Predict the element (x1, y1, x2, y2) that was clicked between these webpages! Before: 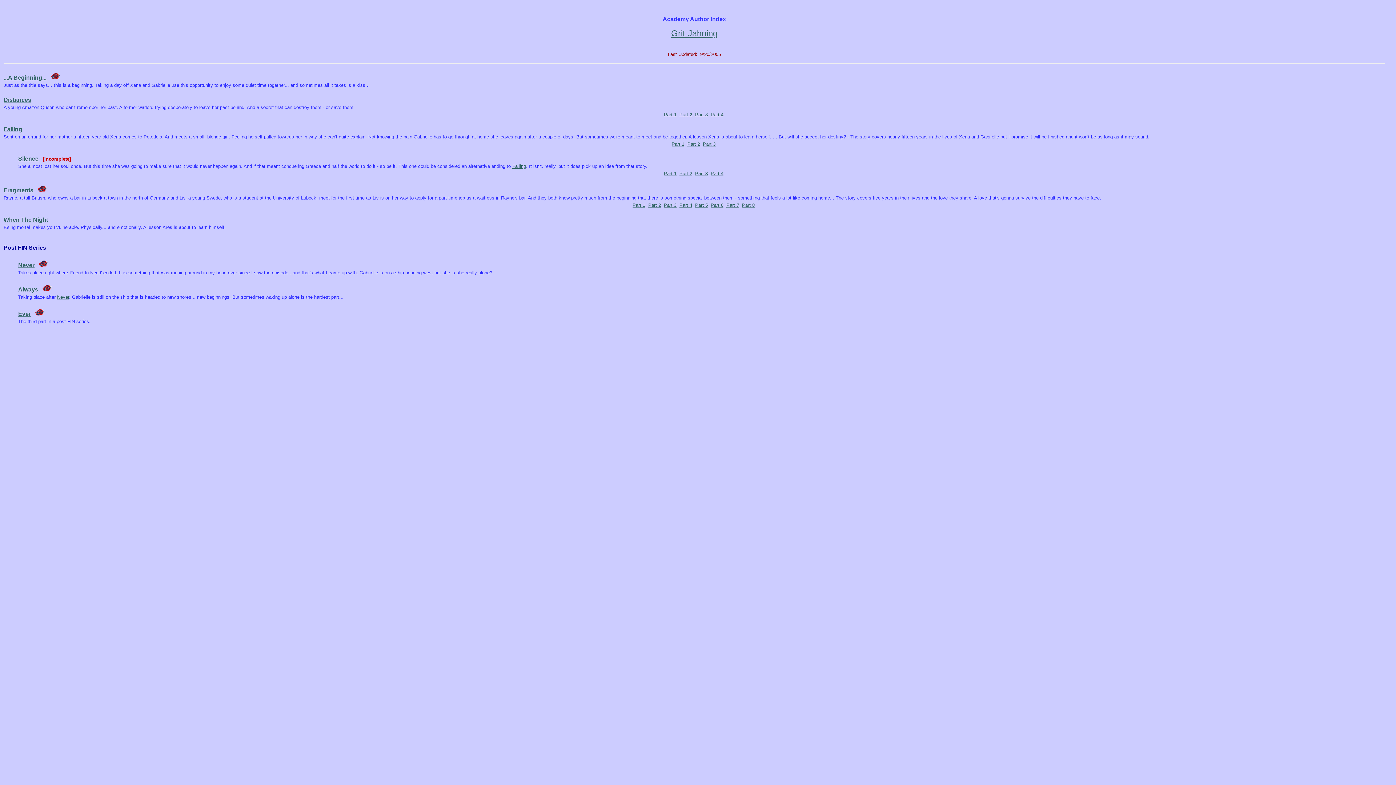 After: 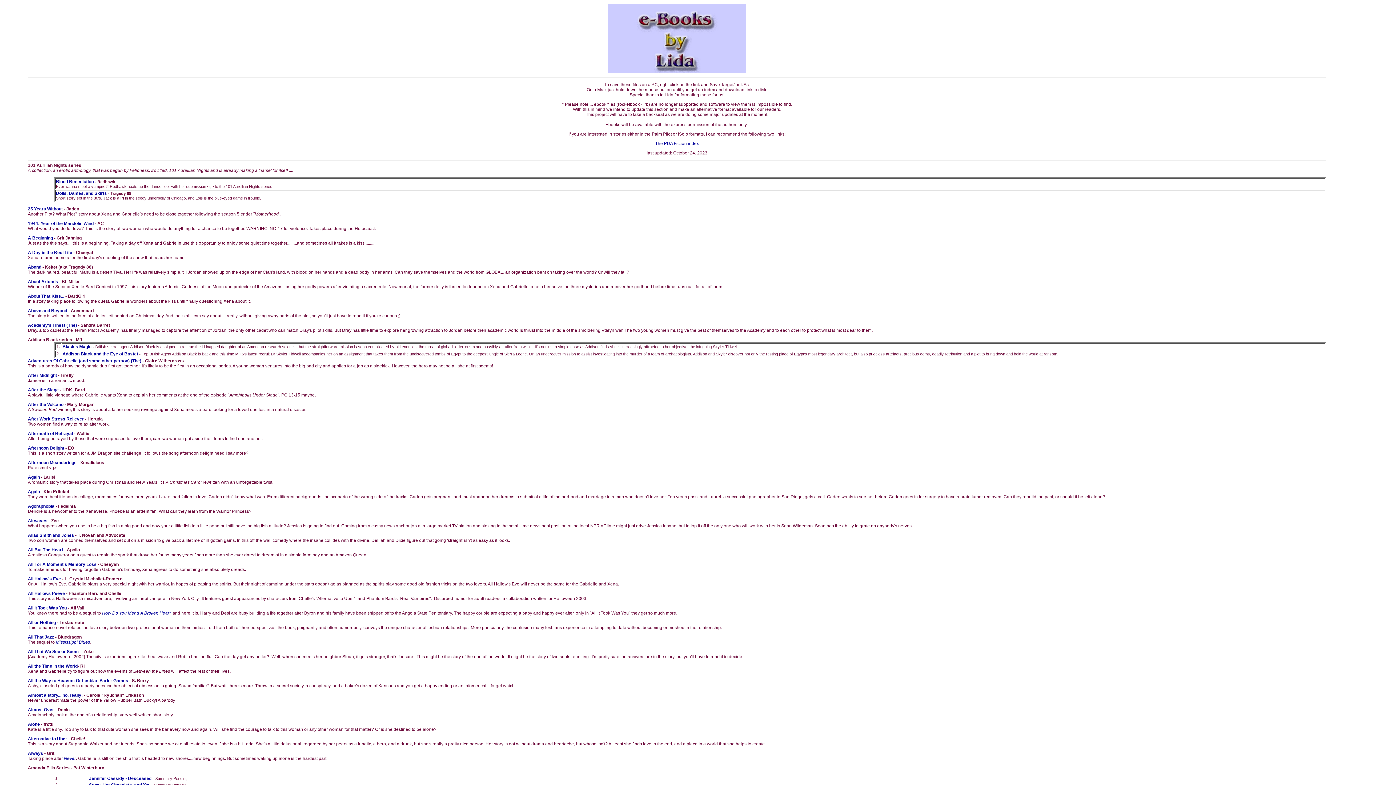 Action: bbox: (50, 74, 60, 80)